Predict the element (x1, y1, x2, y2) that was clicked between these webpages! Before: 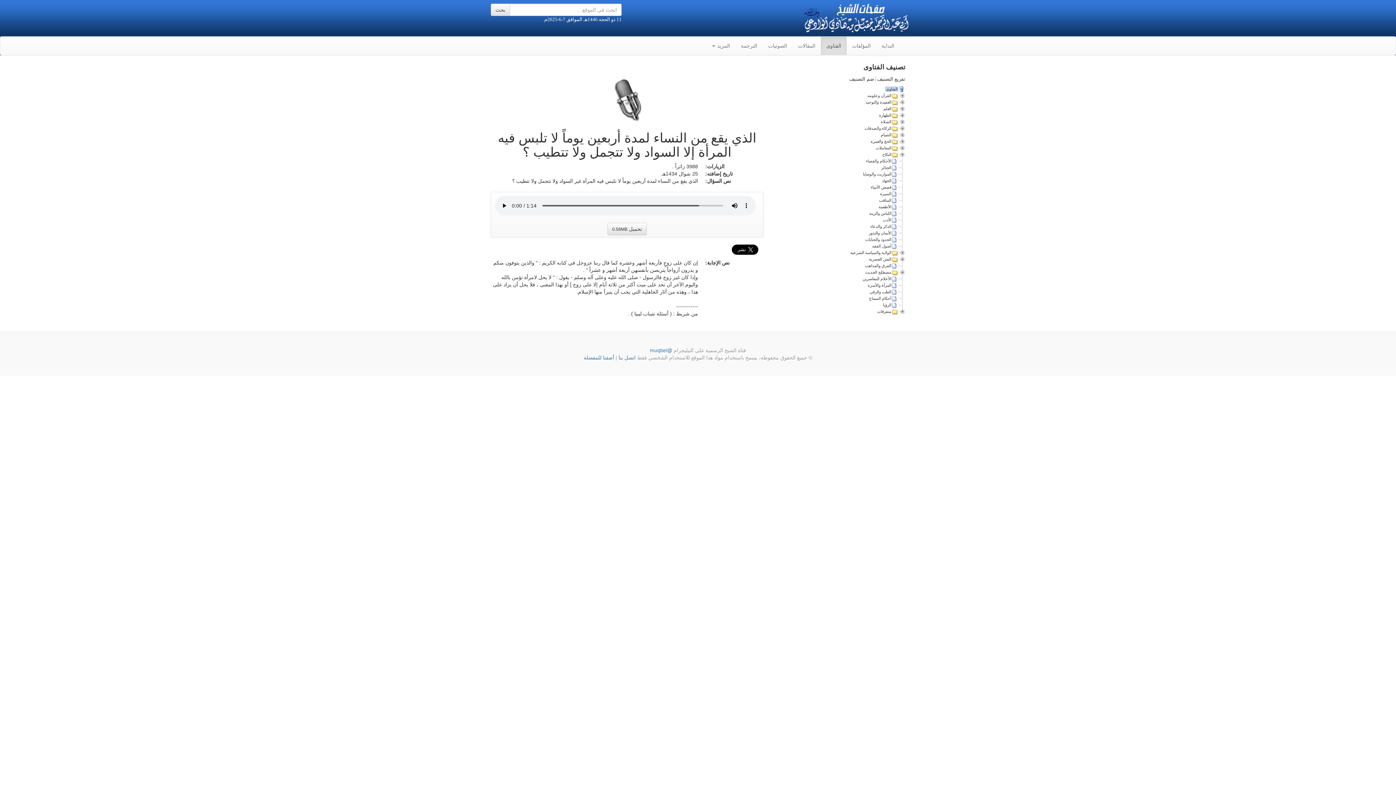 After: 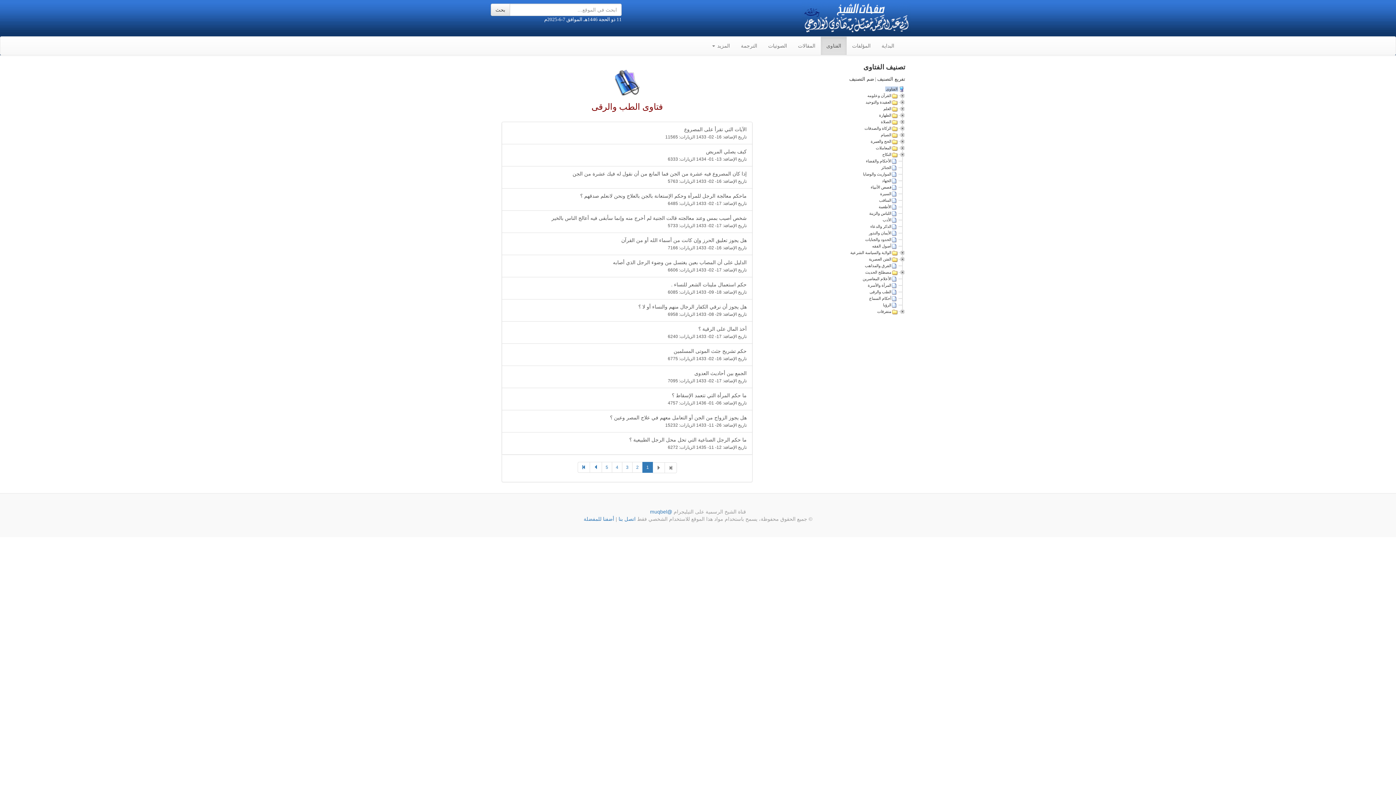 Action: bbox: (869, 289, 892, 294) label: الطب والرقى